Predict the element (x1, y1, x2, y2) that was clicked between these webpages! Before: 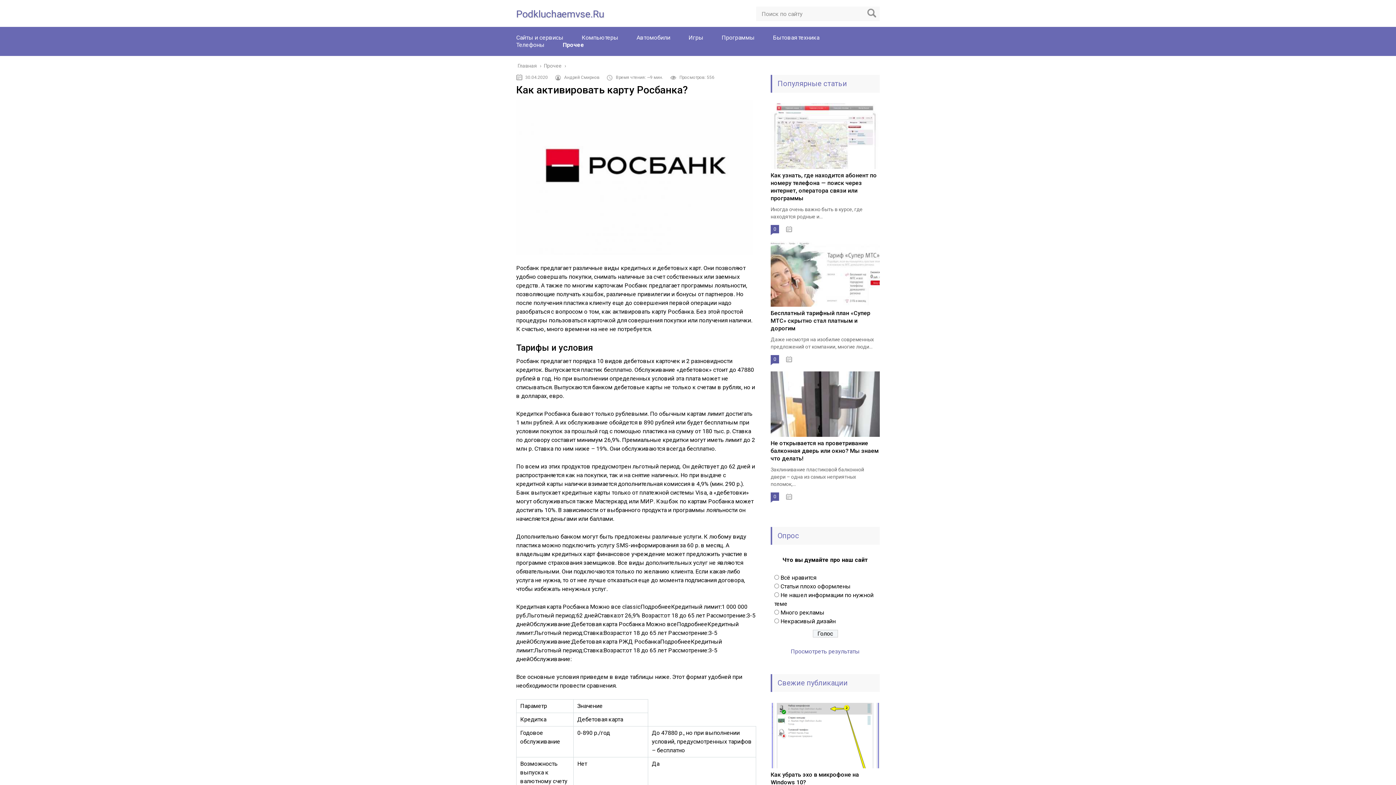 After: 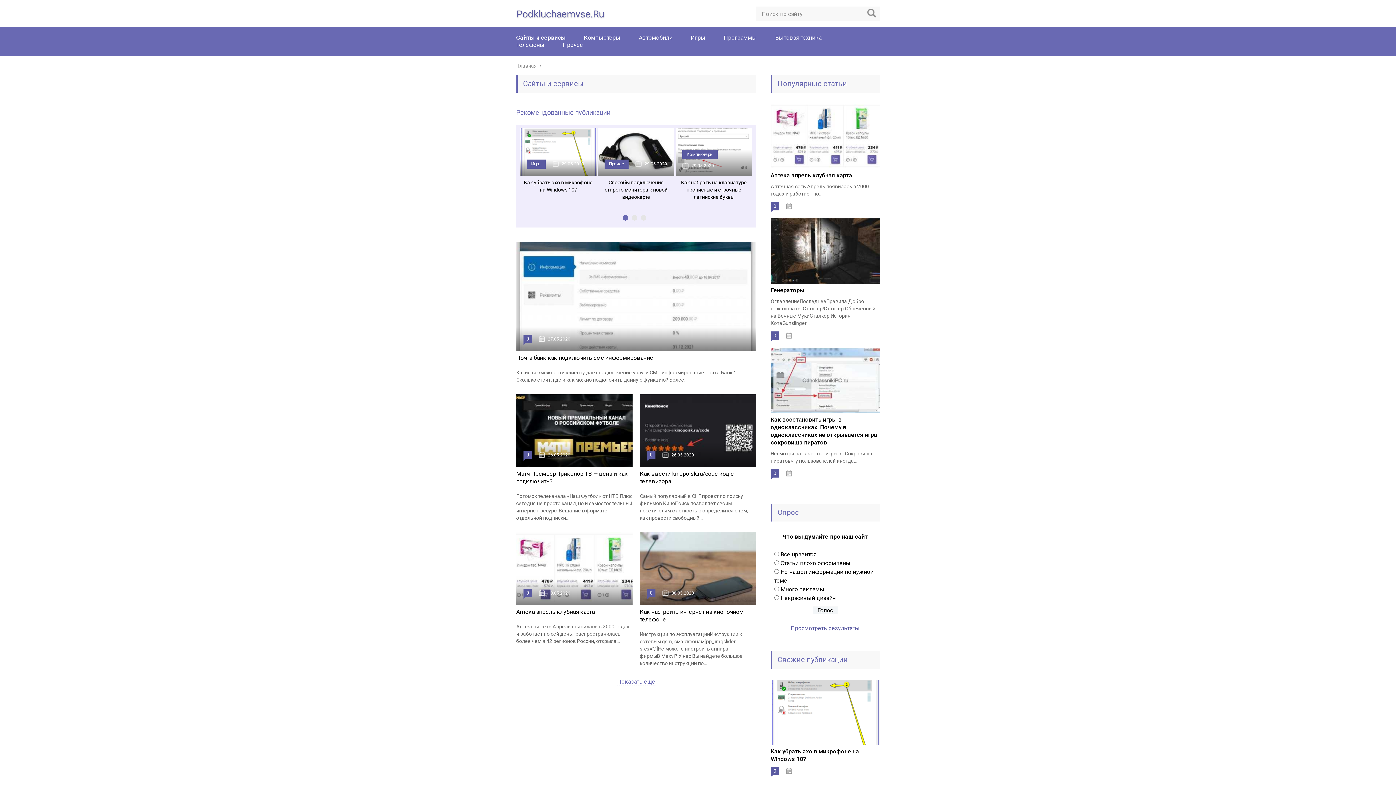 Action: bbox: (516, 34, 563, 41) label: Сайты и сервисы